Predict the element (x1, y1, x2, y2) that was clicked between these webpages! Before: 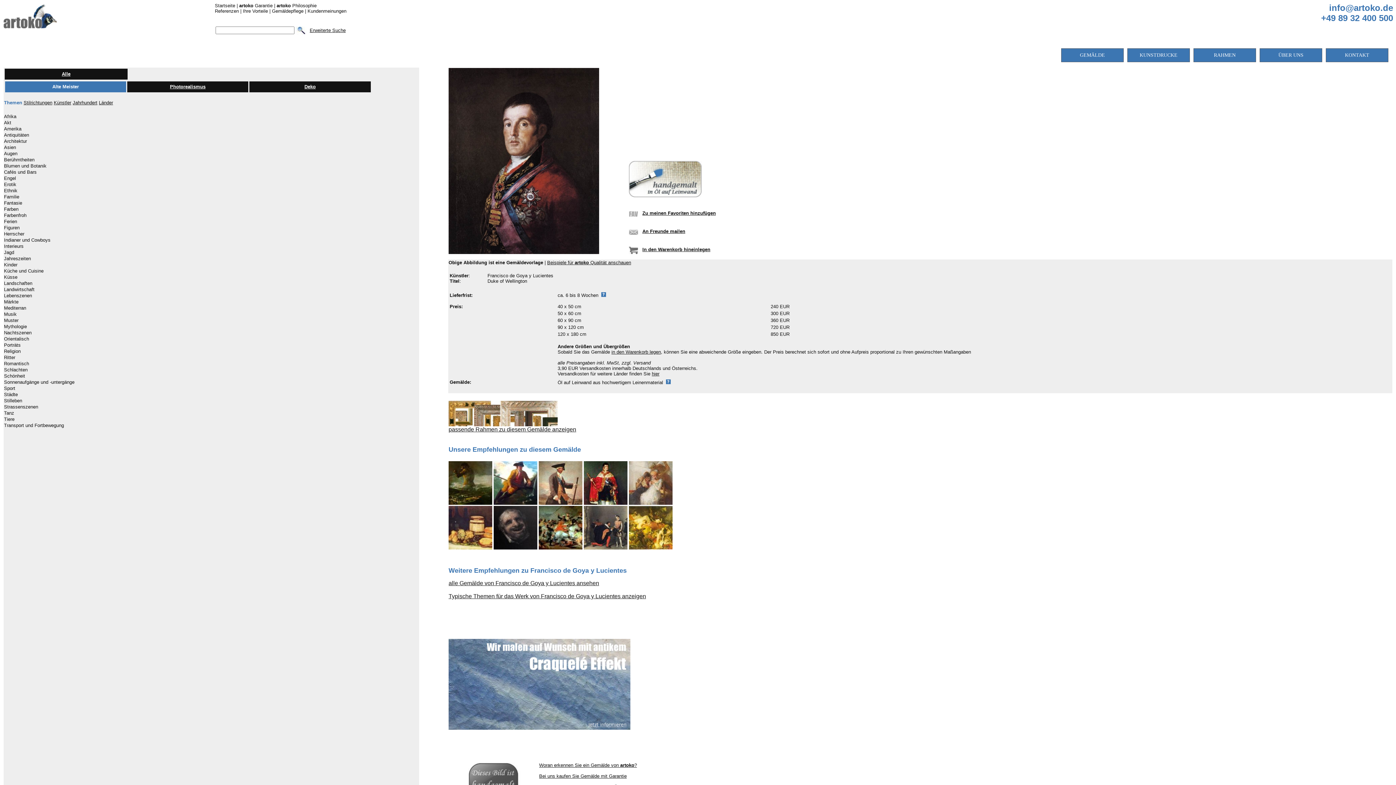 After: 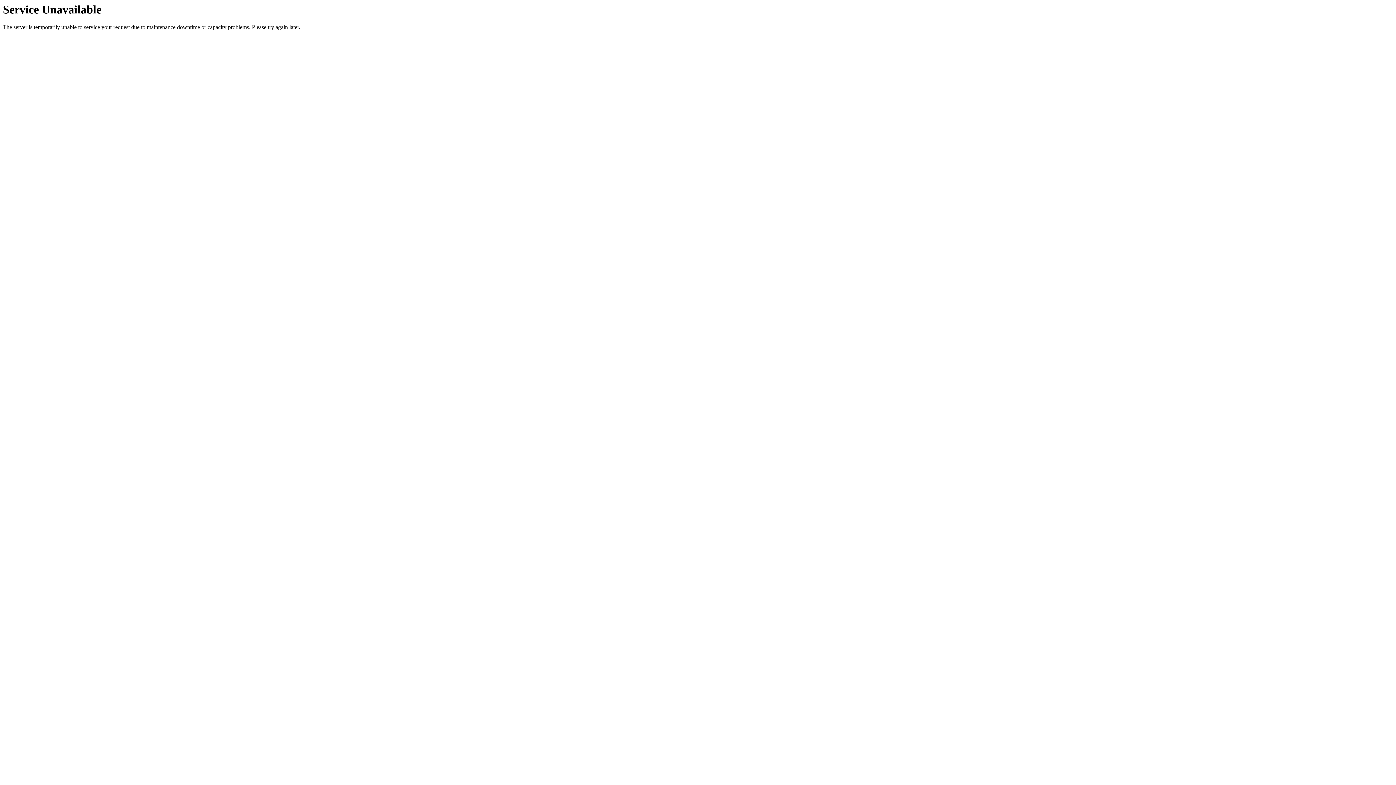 Action: bbox: (448, 500, 492, 506)